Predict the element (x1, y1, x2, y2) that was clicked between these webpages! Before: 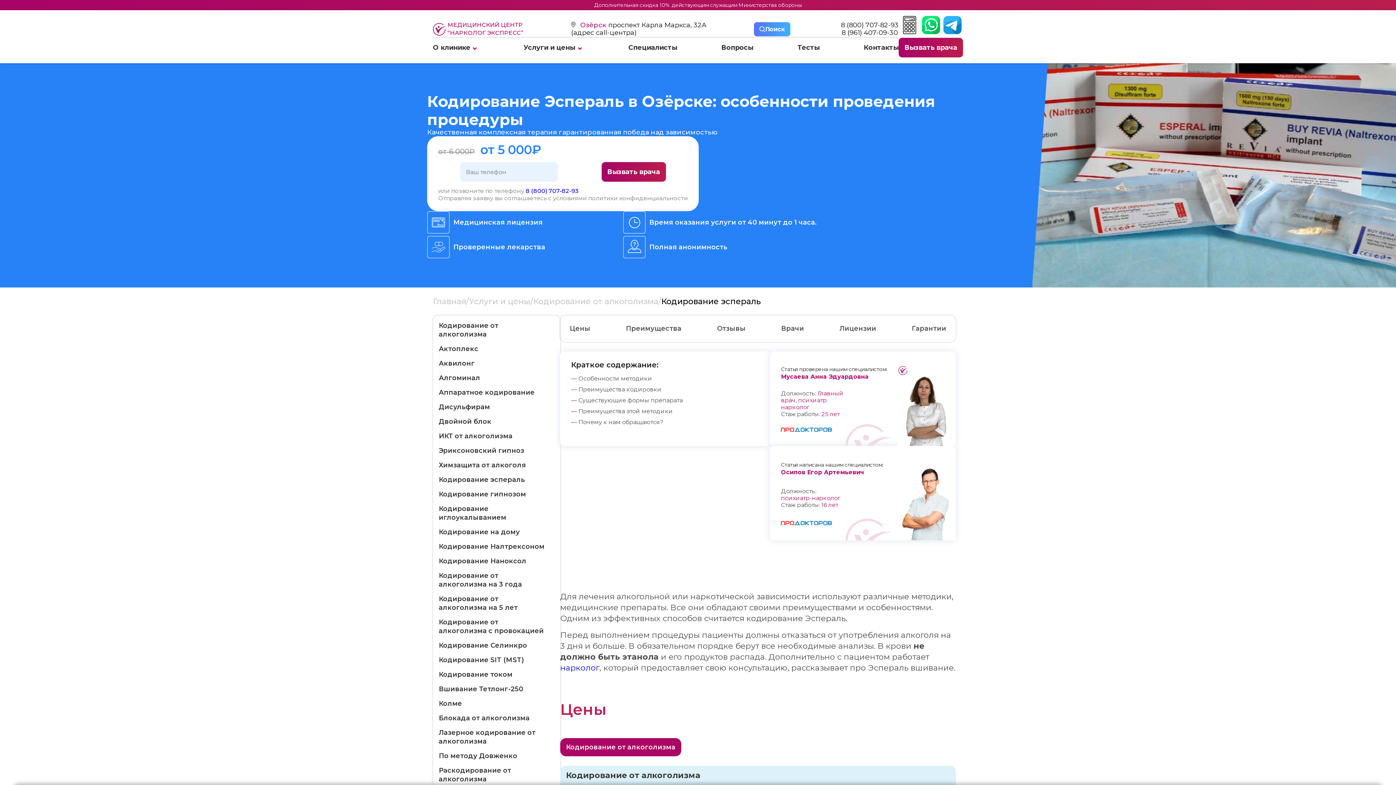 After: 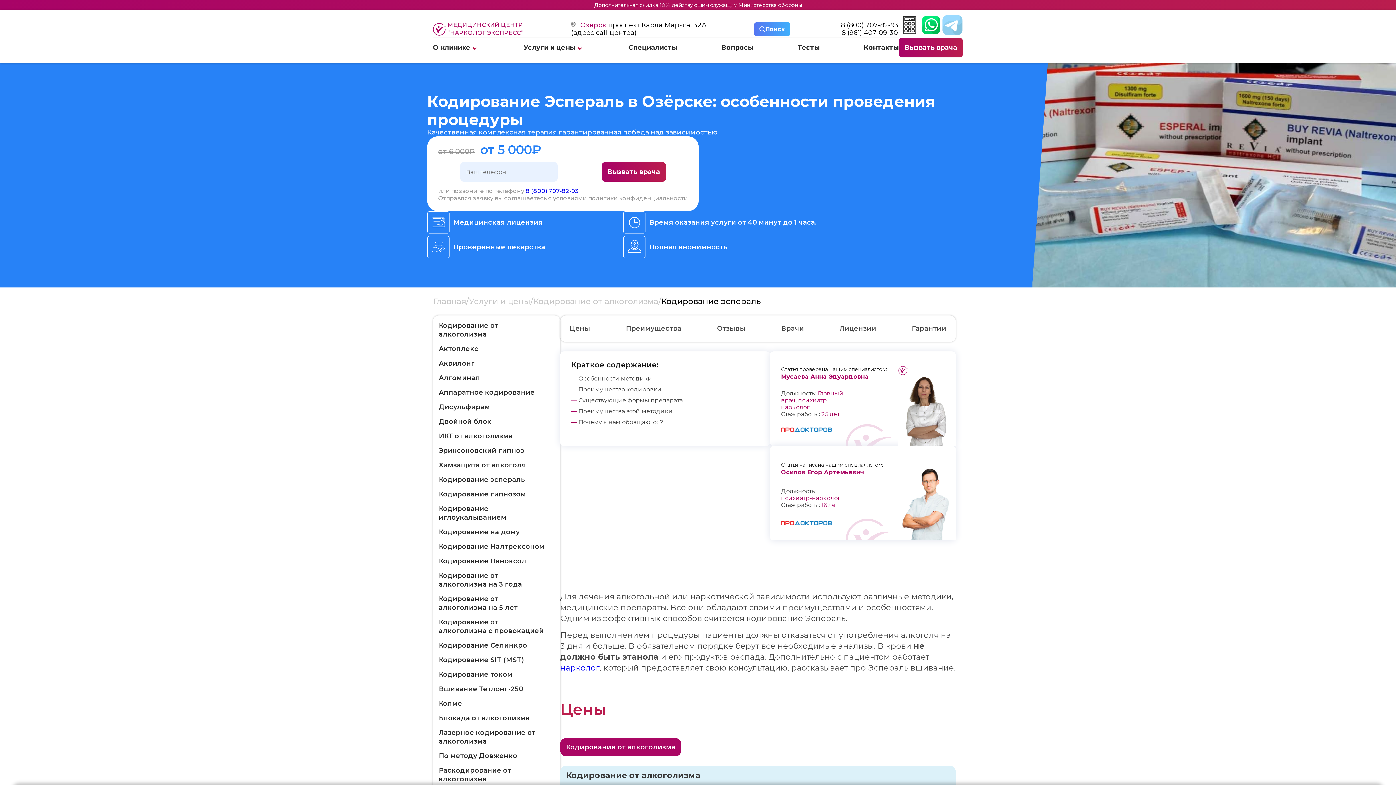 Action: bbox: (943, 16, 961, 34)